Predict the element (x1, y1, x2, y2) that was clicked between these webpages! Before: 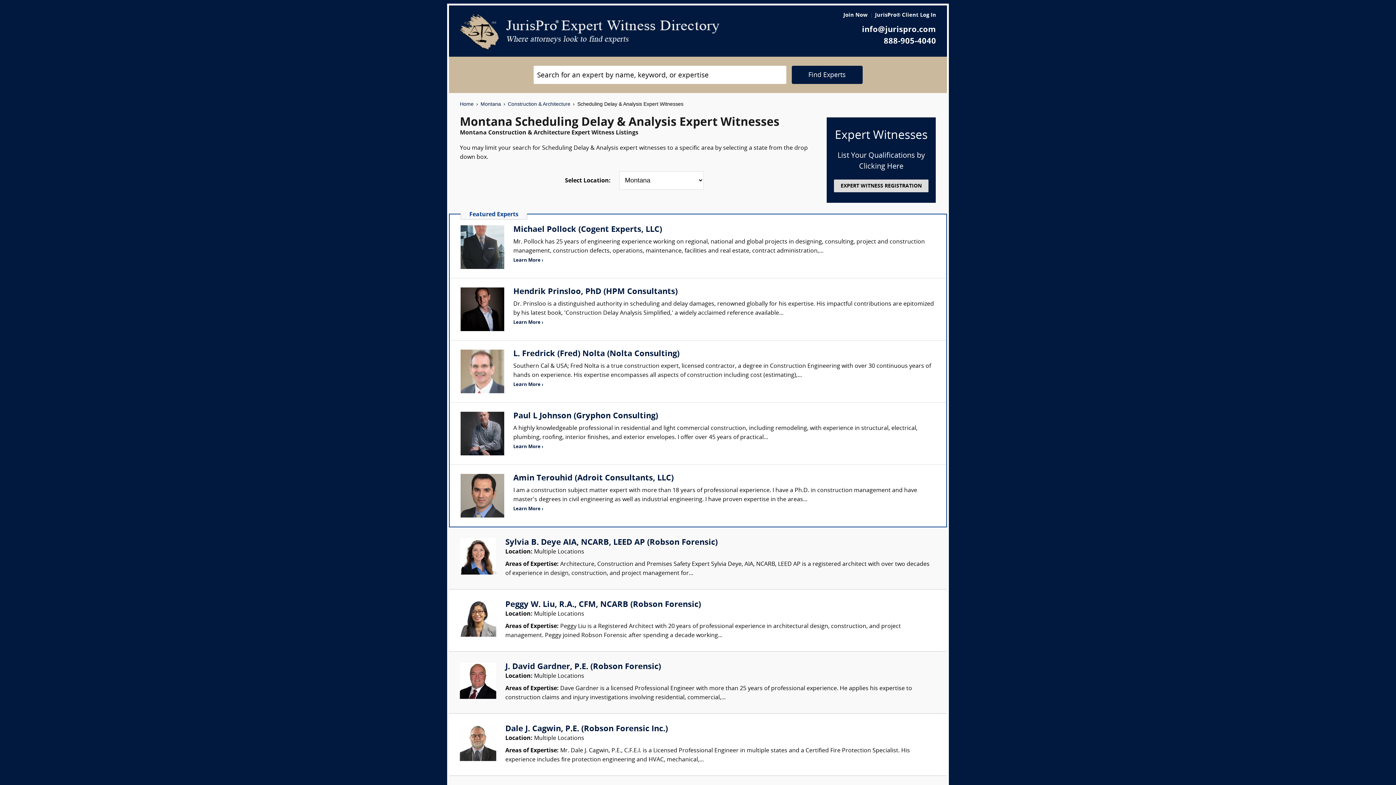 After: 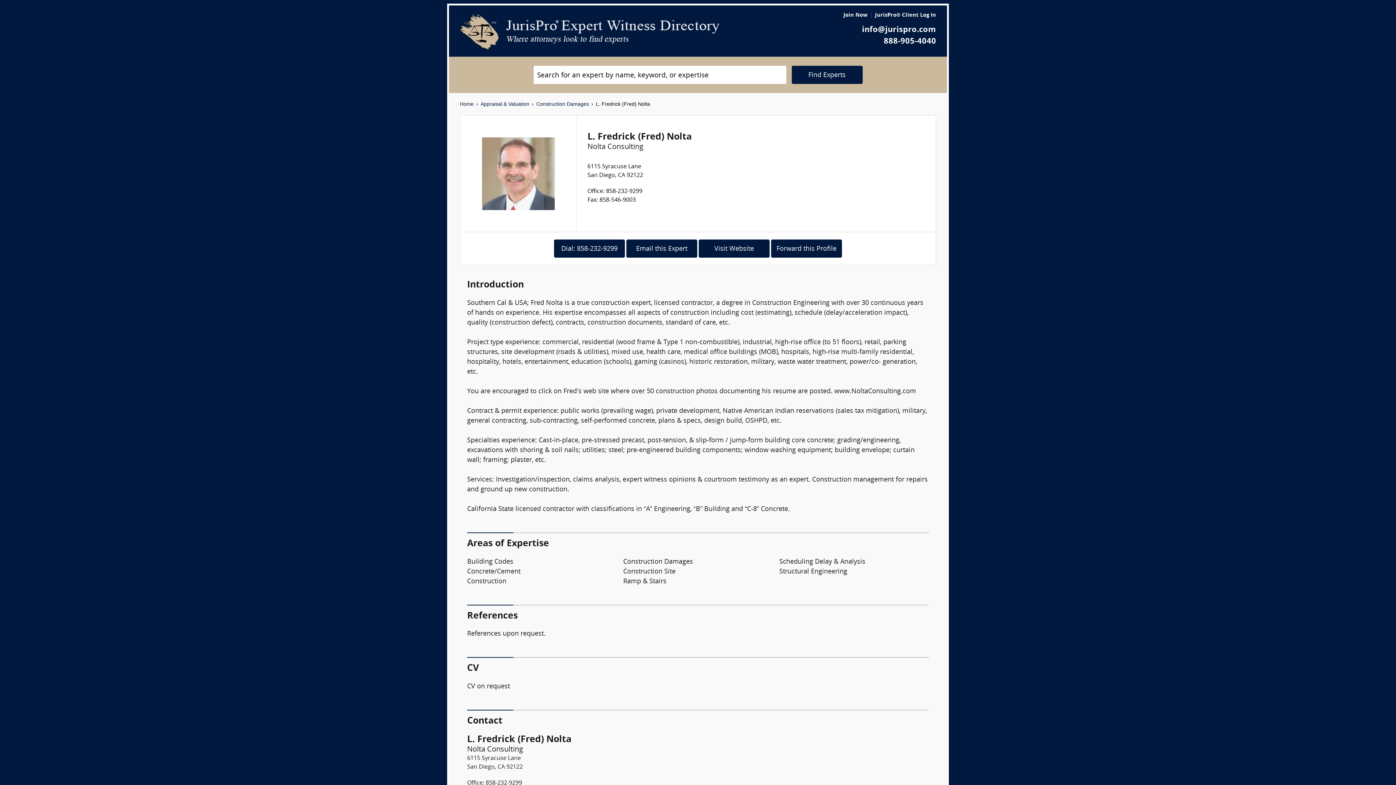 Action: bbox: (513, 350, 679, 358) label: L. Fredrick (Fred) Nolta (Nolta Consulting)